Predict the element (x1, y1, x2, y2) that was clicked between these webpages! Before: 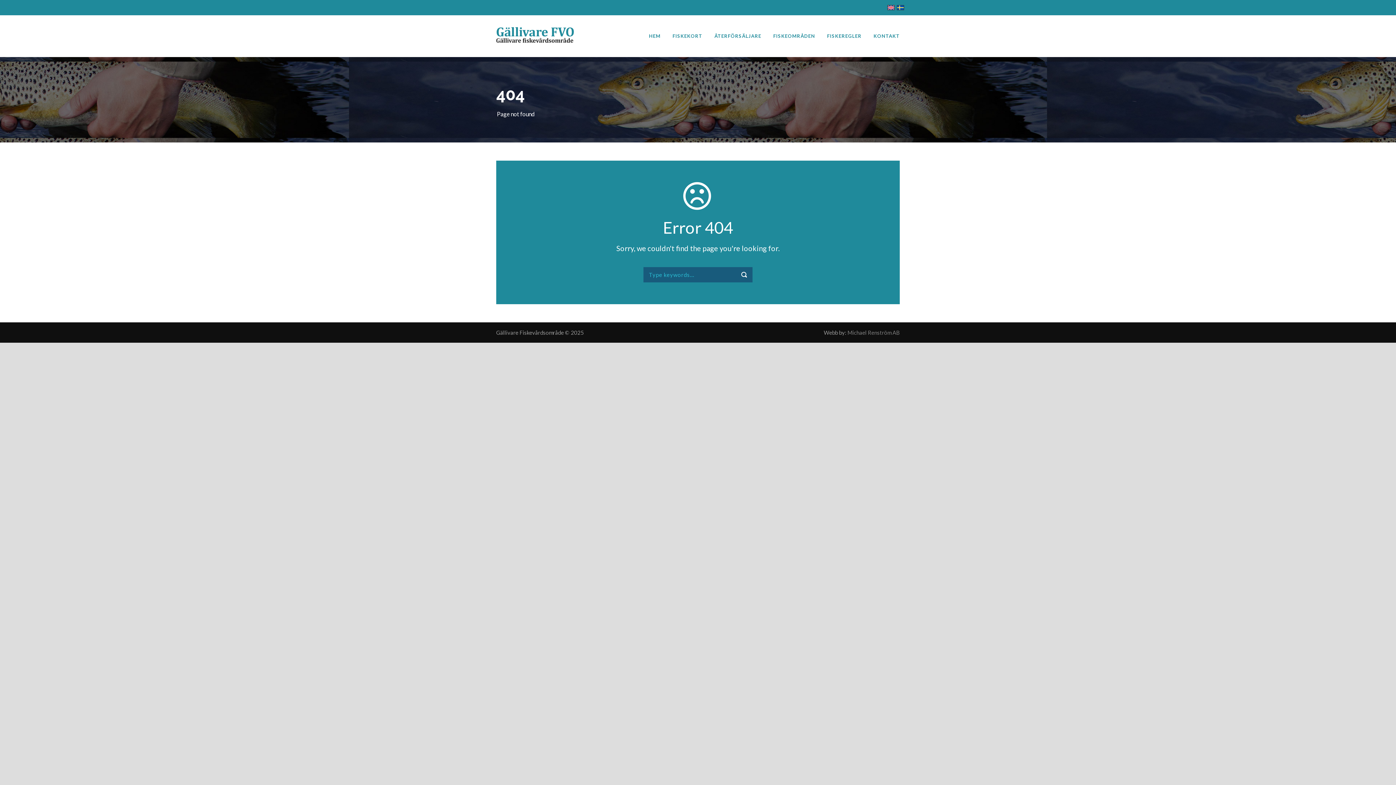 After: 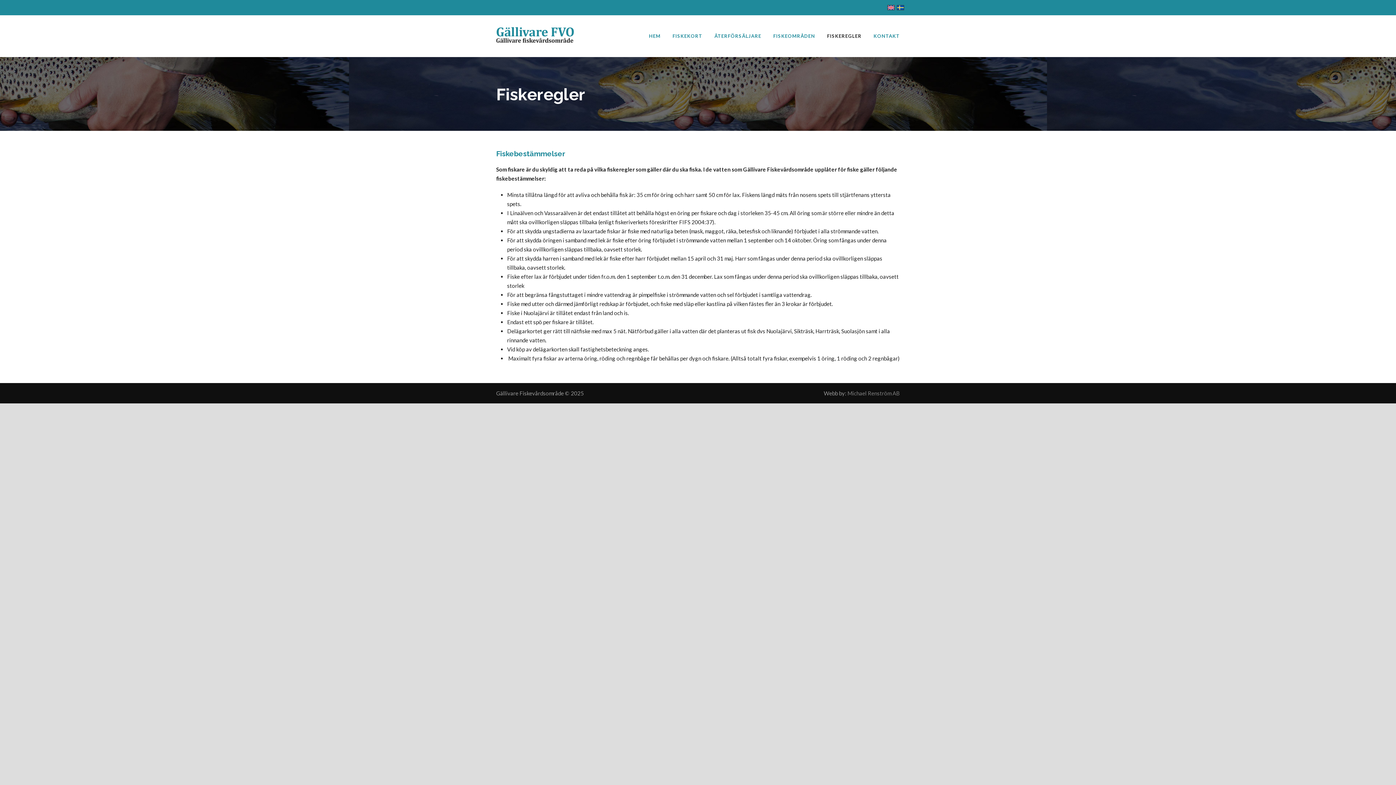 Action: bbox: (815, 32, 861, 54) label: FISKEREGLER